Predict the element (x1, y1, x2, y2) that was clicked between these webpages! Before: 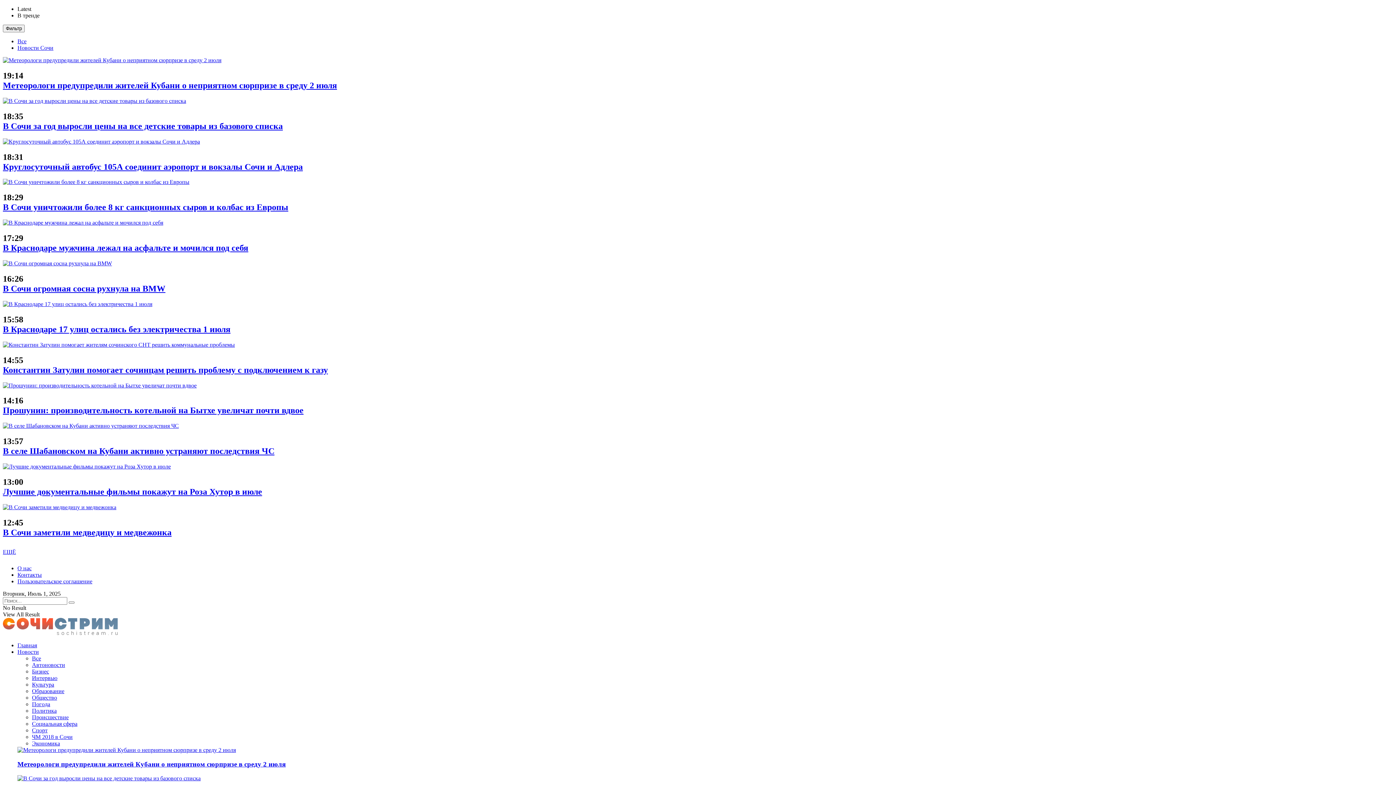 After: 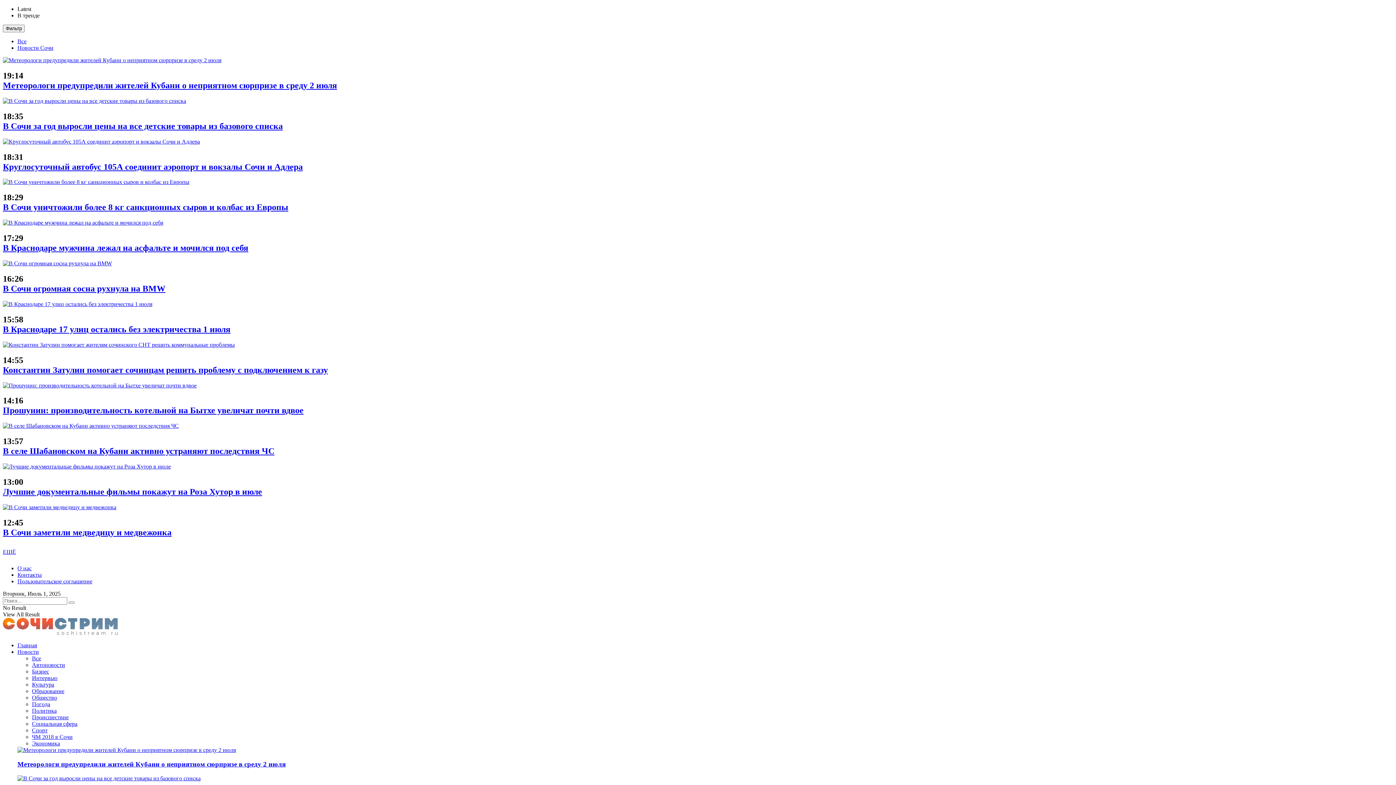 Action: bbox: (2, 463, 1393, 470)